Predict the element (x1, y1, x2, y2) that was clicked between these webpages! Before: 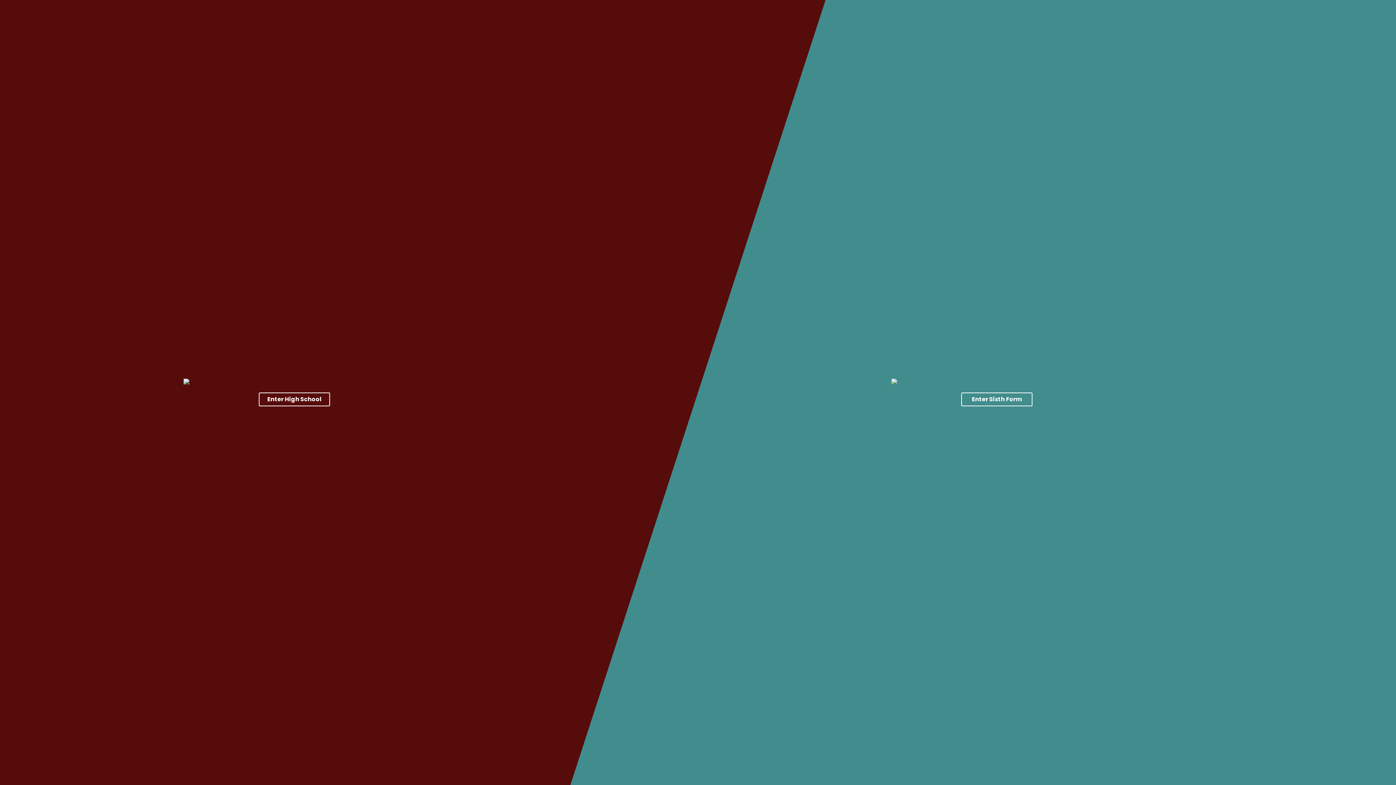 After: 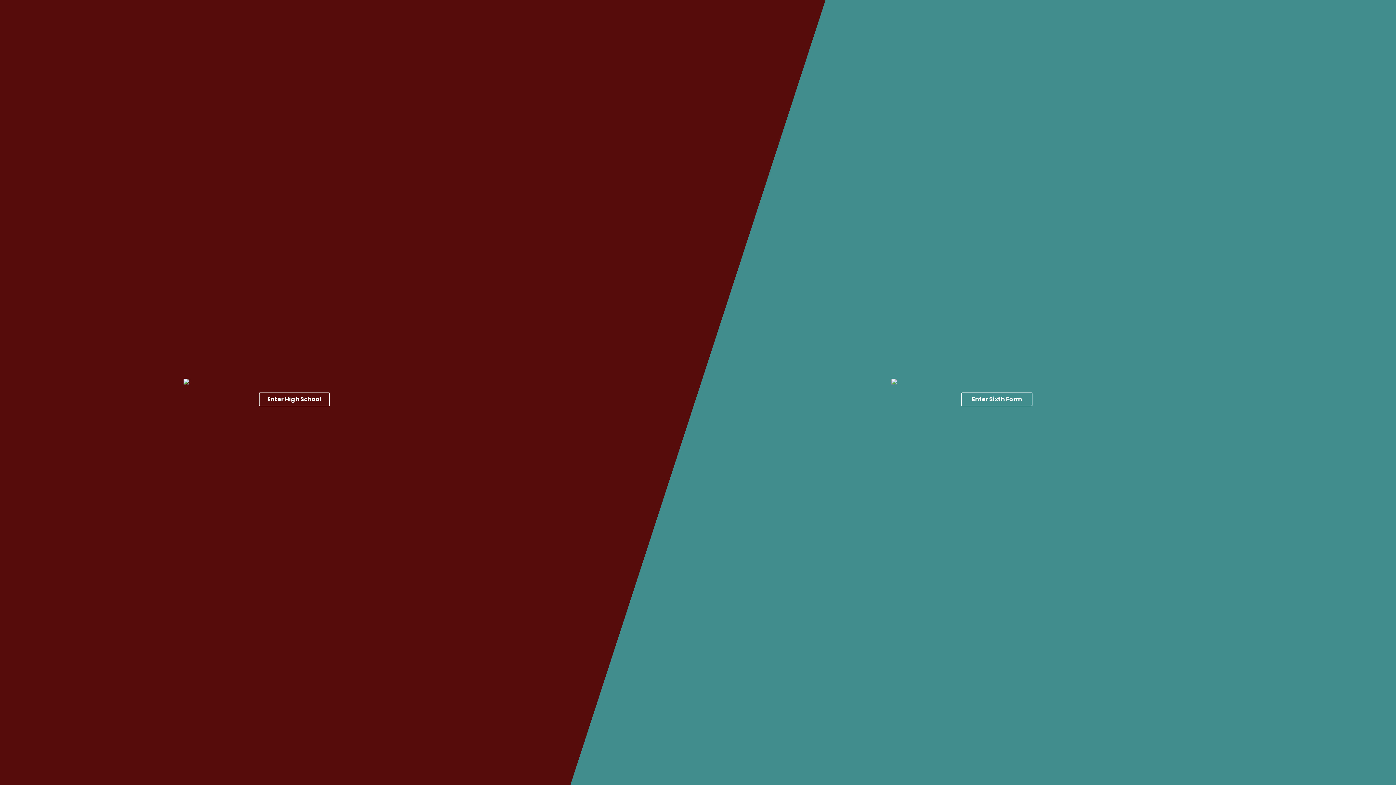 Action: bbox: (961, 392, 1032, 406) label: Enter Sixth Form